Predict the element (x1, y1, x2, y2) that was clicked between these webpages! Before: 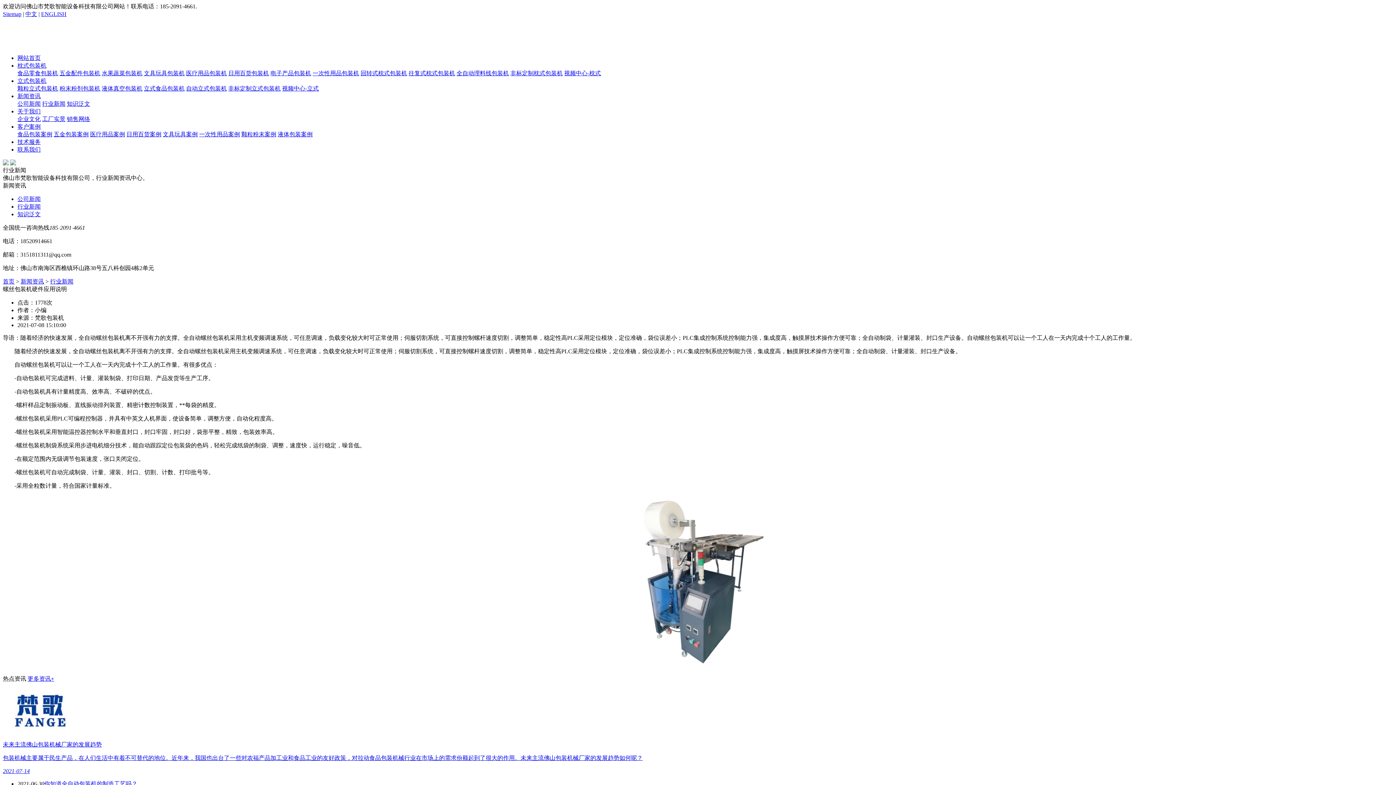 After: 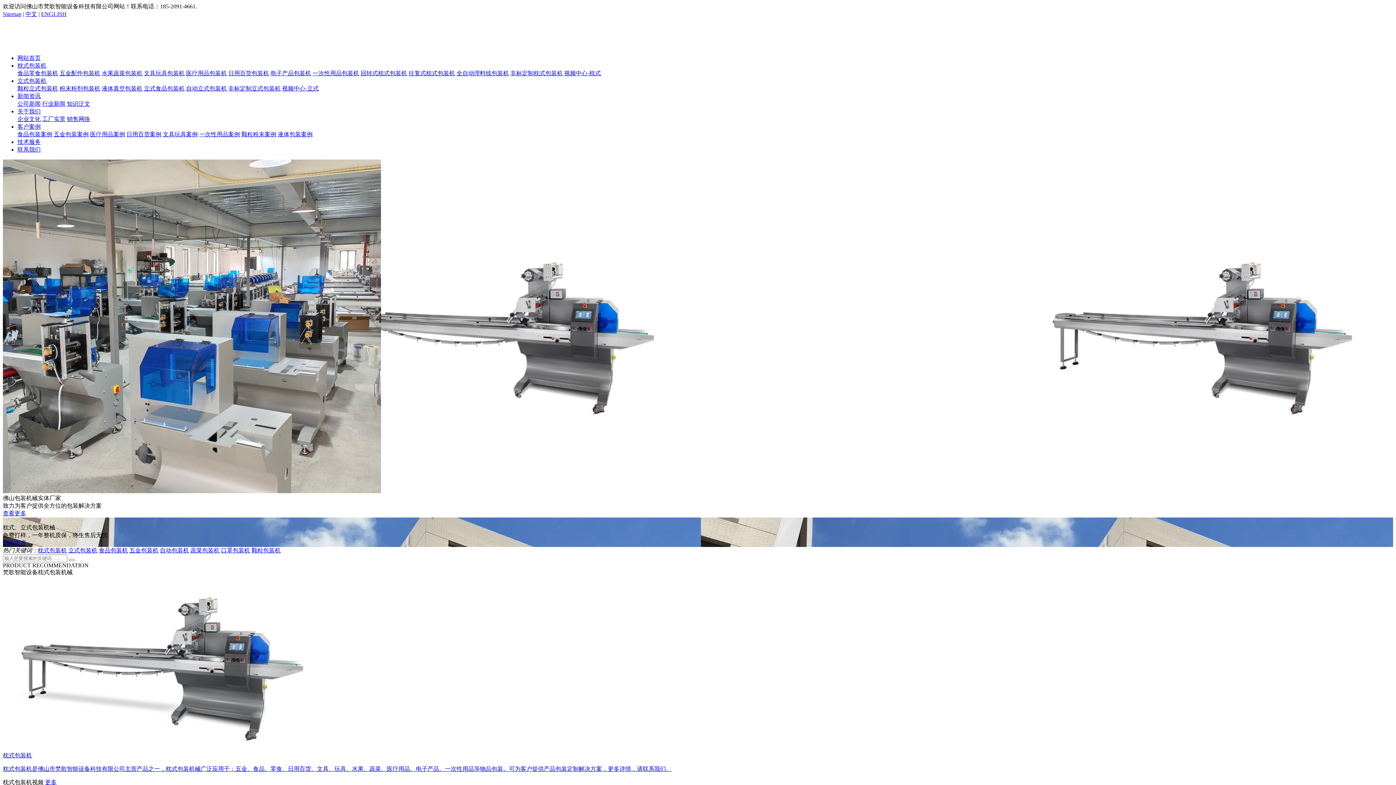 Action: bbox: (41, 10, 66, 17) label: ENGLISH